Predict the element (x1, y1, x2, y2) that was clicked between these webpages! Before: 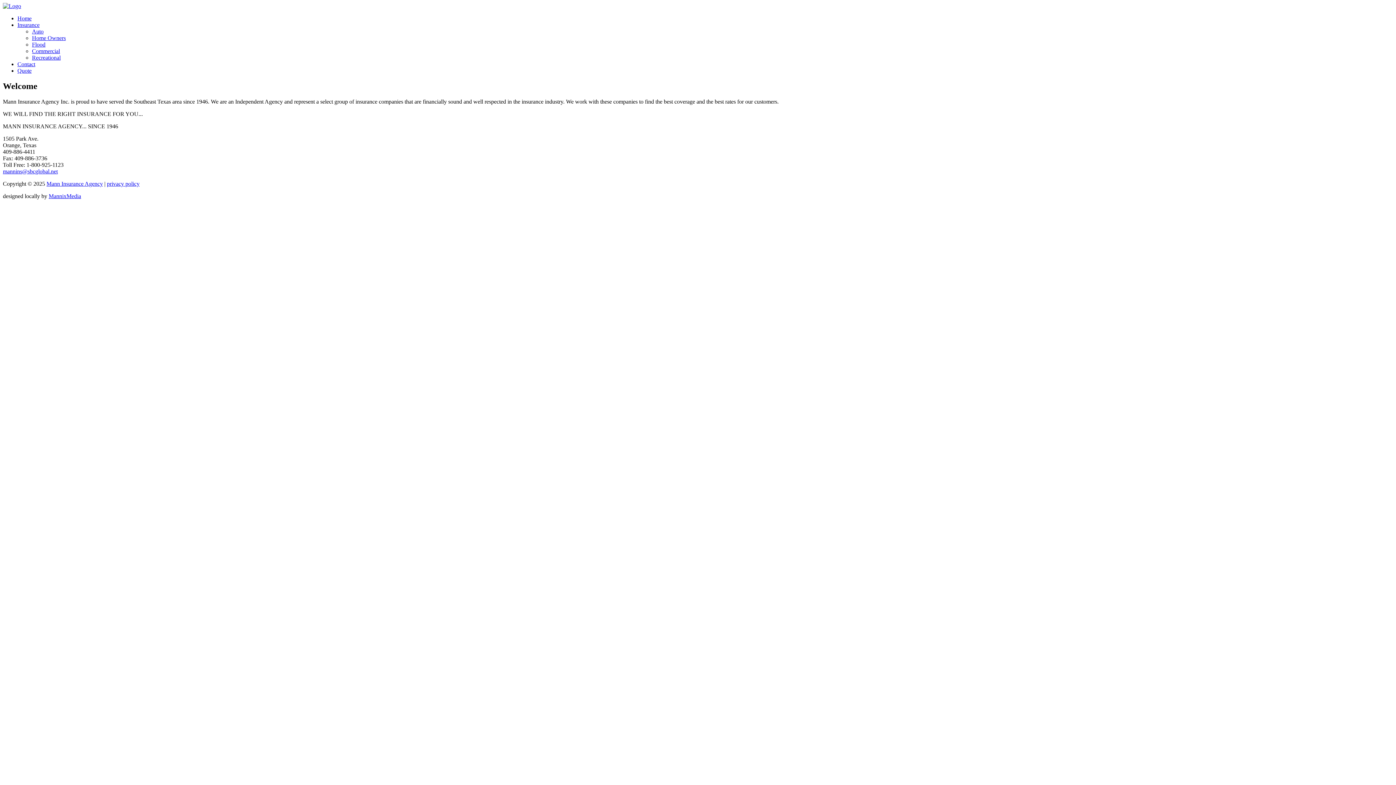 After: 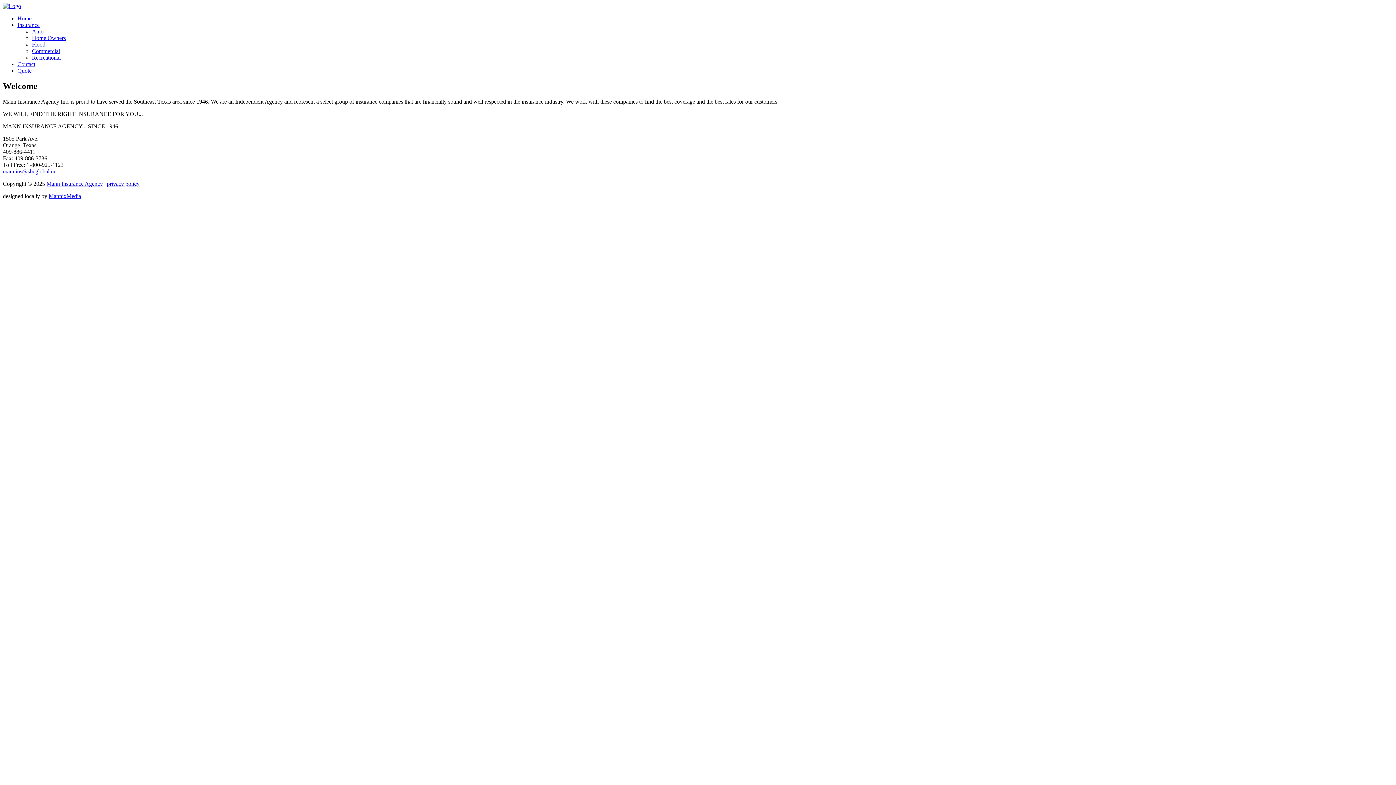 Action: label: Commercial bbox: (32, 48, 60, 54)